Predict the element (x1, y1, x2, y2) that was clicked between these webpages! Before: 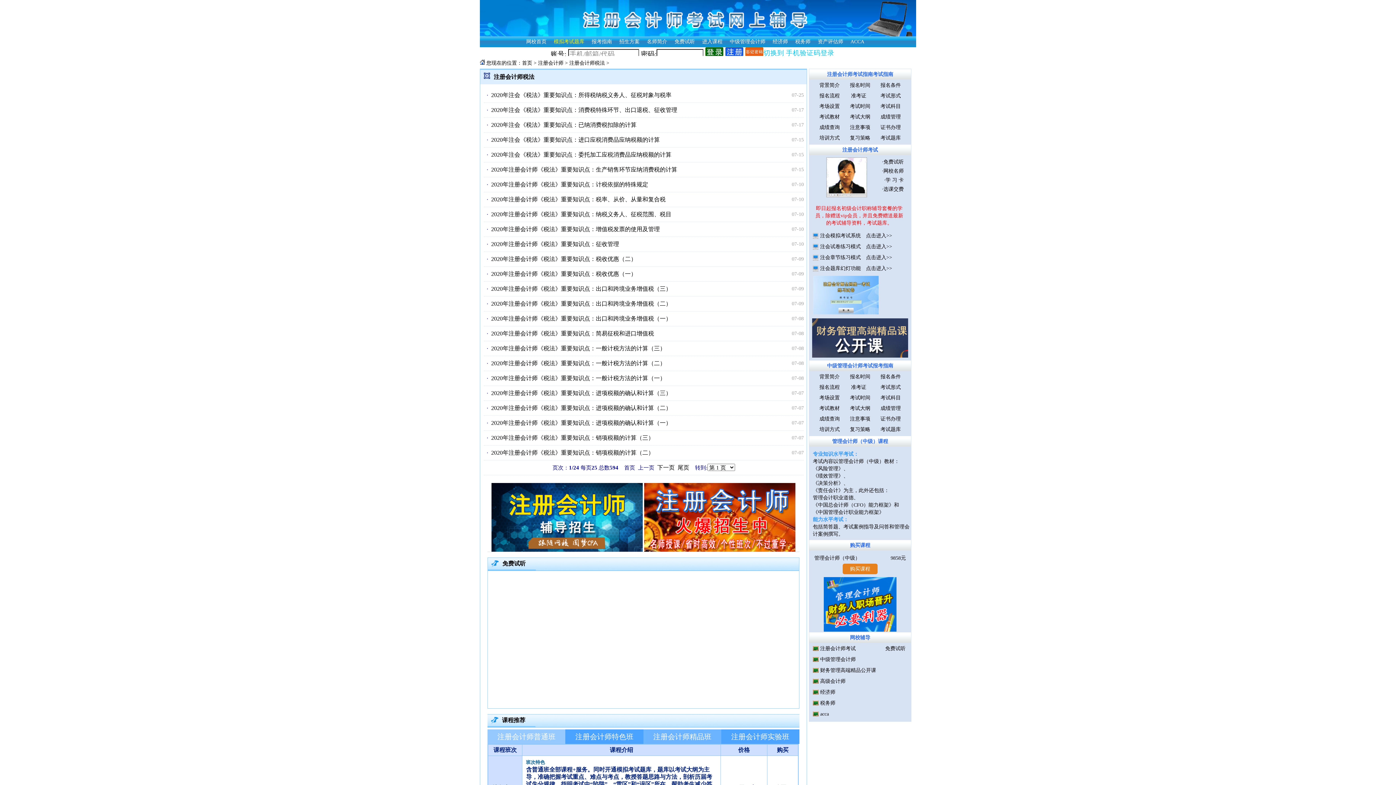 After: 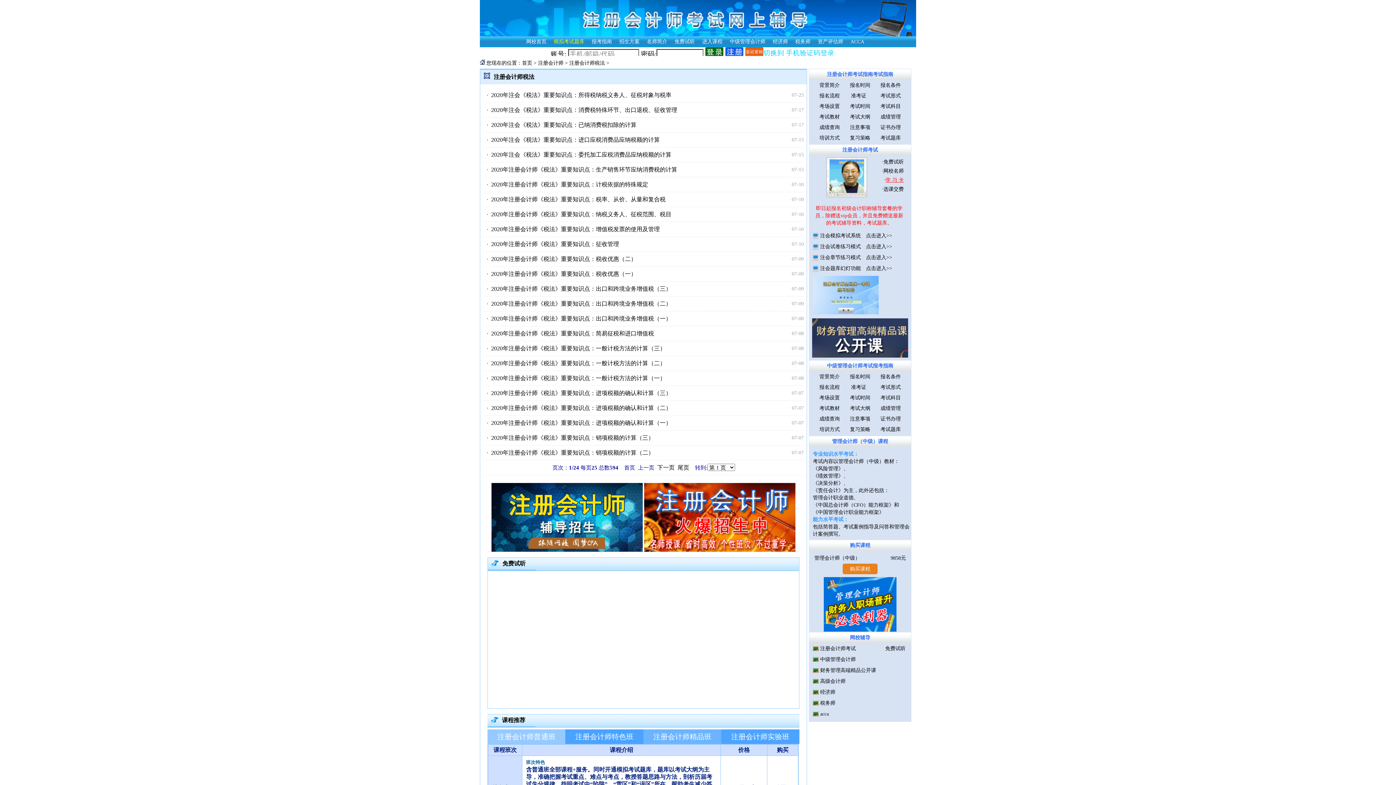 Action: label: 学 习 卡 bbox: (885, 177, 904, 182)